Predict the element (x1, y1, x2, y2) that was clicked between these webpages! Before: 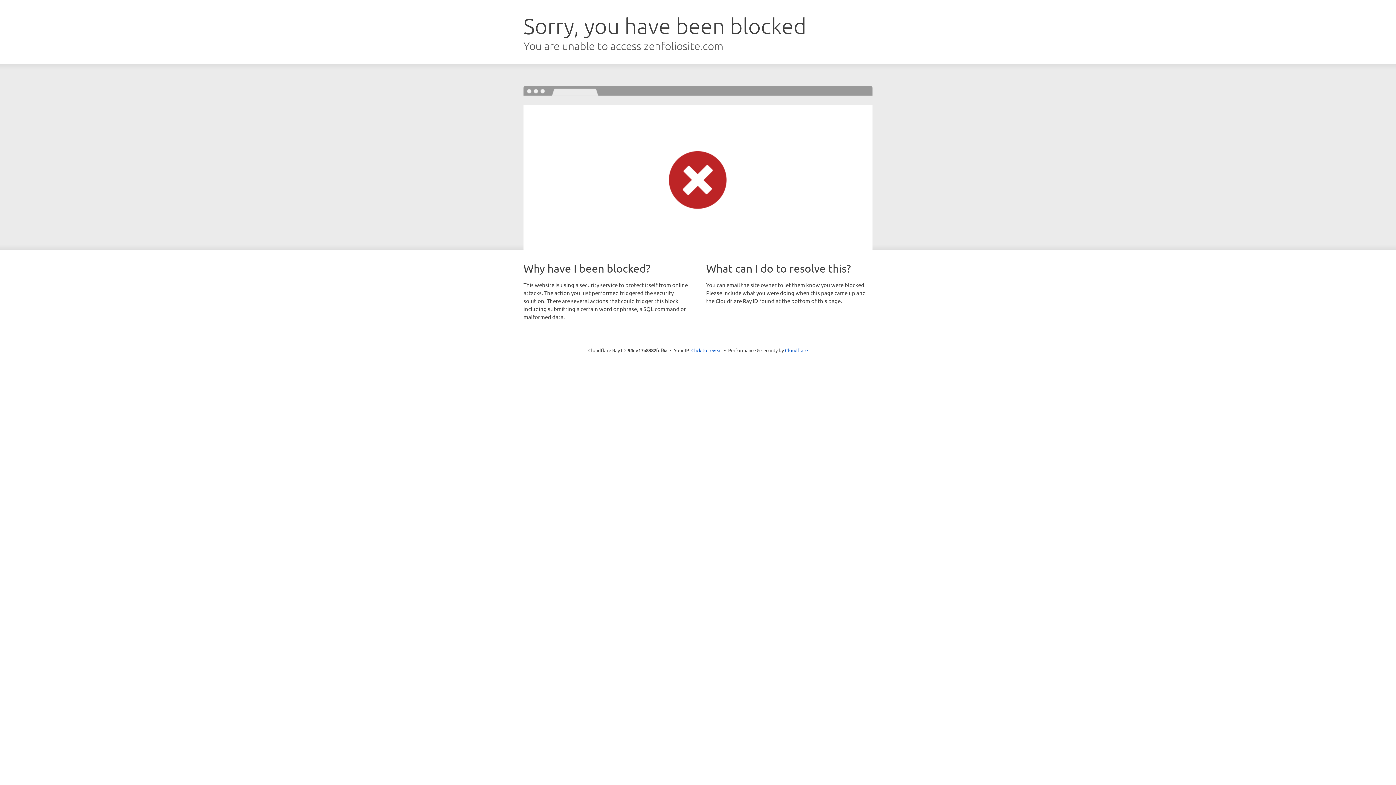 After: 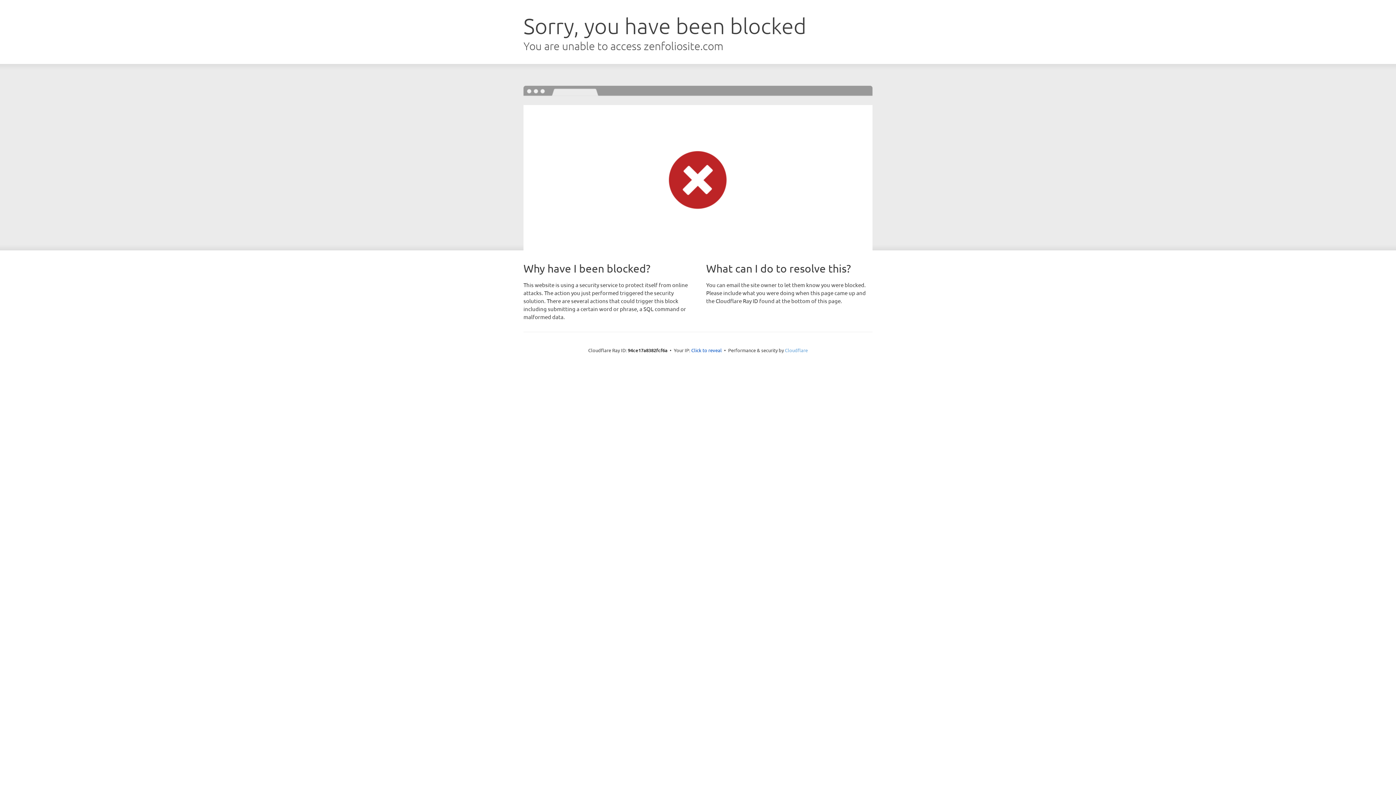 Action: label: Cloudflare bbox: (785, 347, 808, 353)